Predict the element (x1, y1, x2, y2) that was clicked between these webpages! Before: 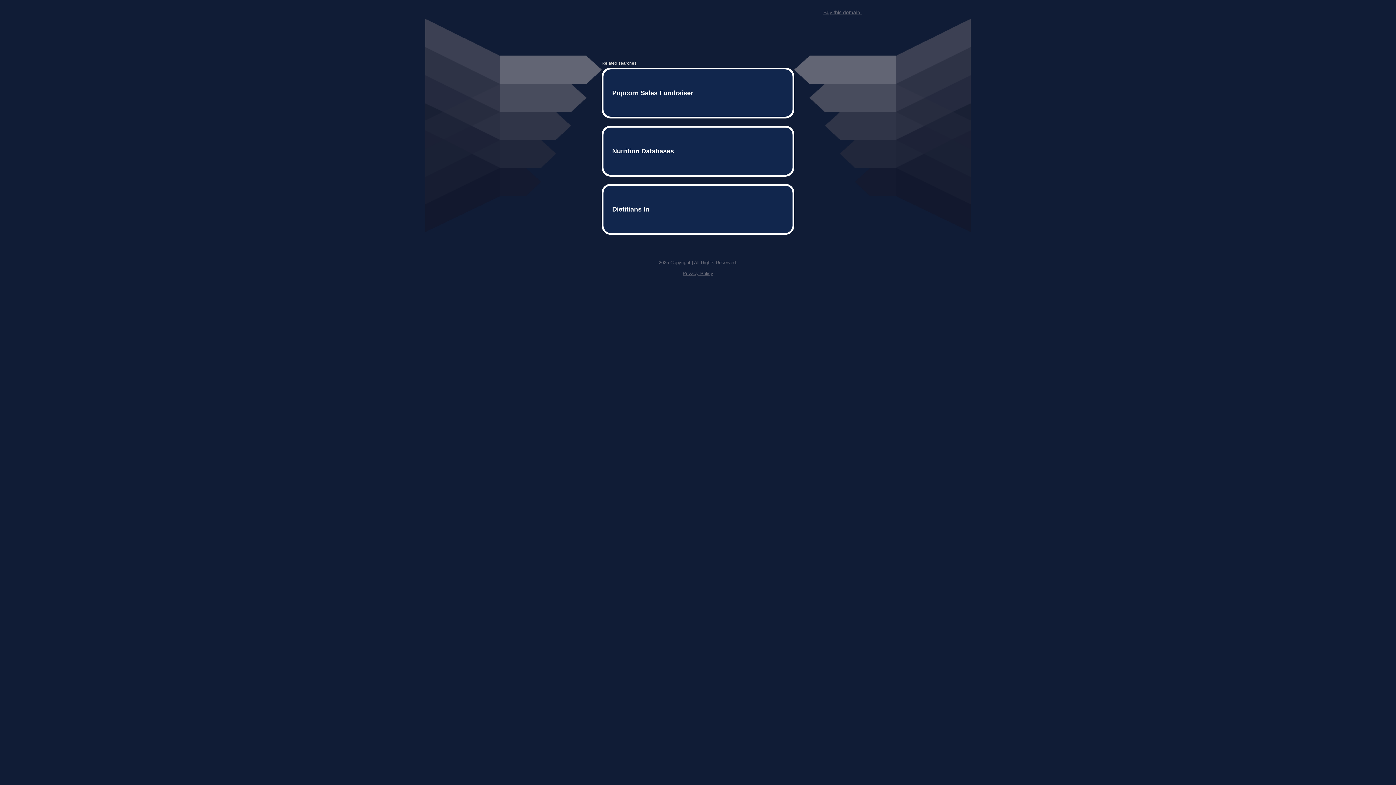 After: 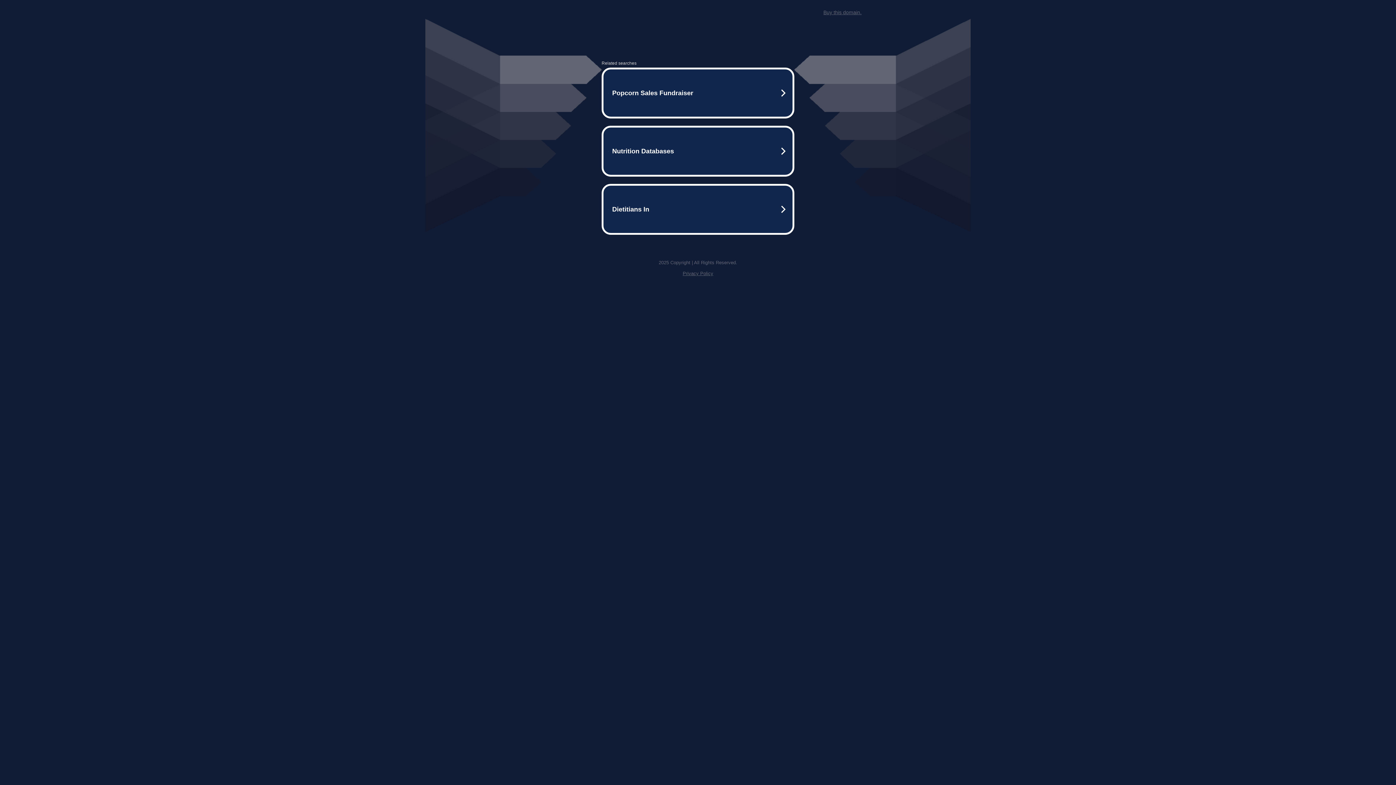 Action: bbox: (823, 9, 861, 15) label: Buy this domain.